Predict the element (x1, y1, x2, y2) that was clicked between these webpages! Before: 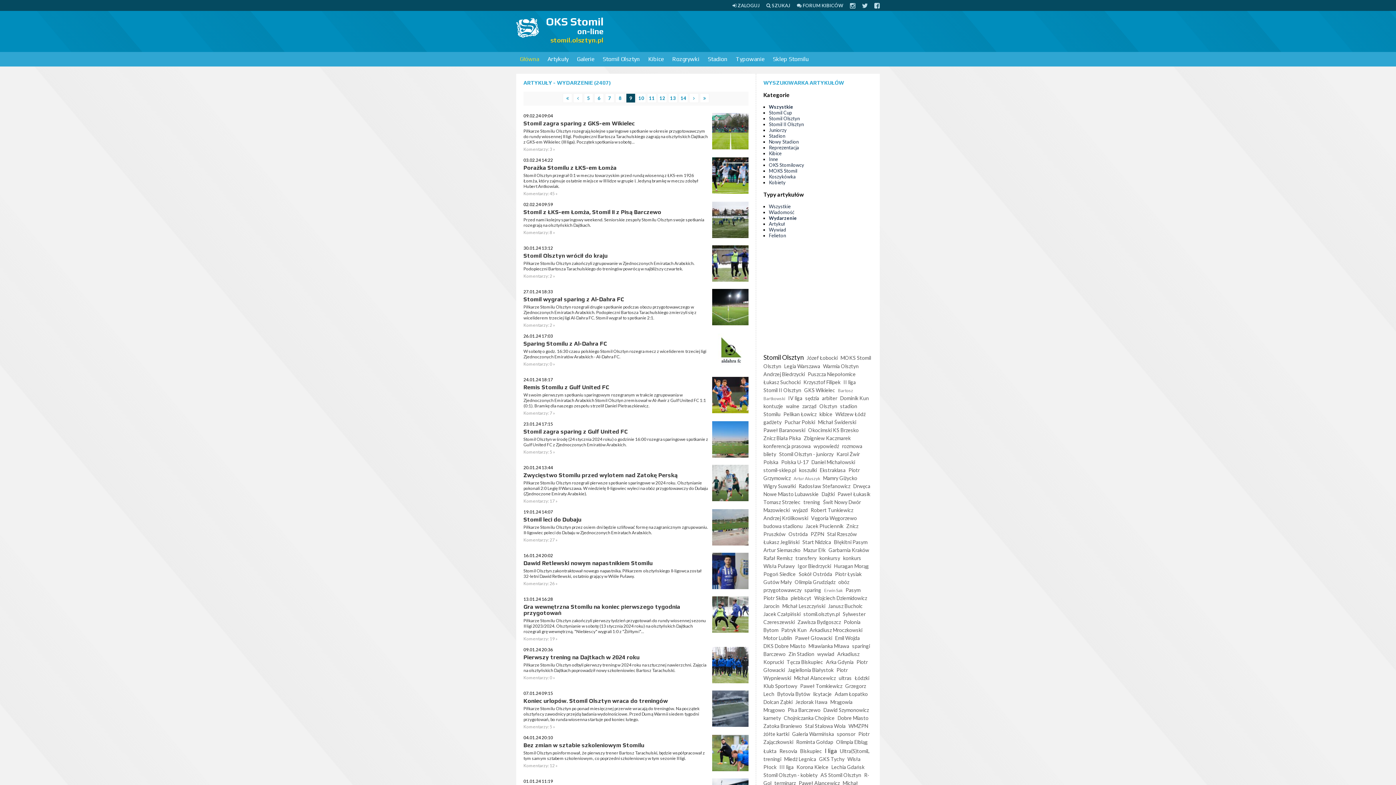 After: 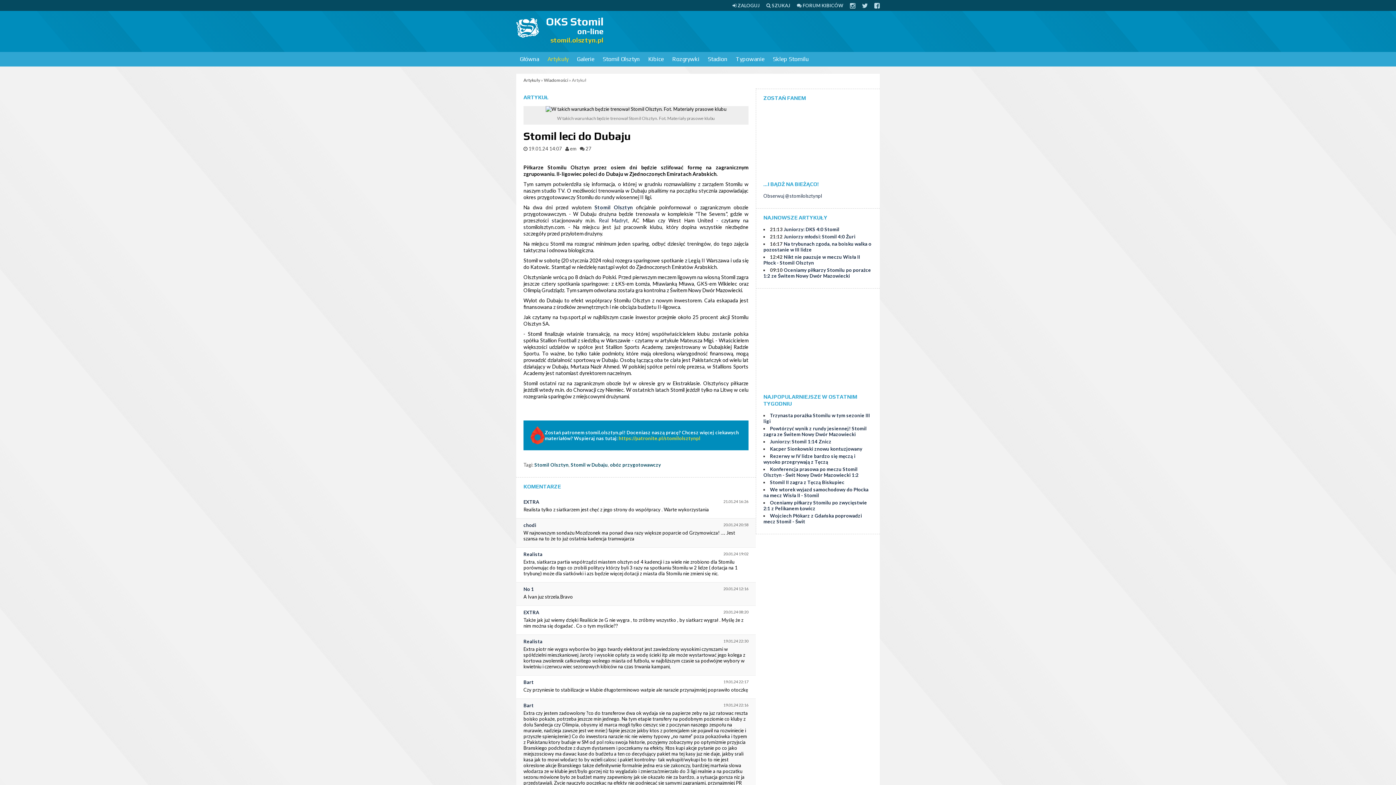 Action: bbox: (523, 516, 581, 523) label: Stomil leci do Dubaju